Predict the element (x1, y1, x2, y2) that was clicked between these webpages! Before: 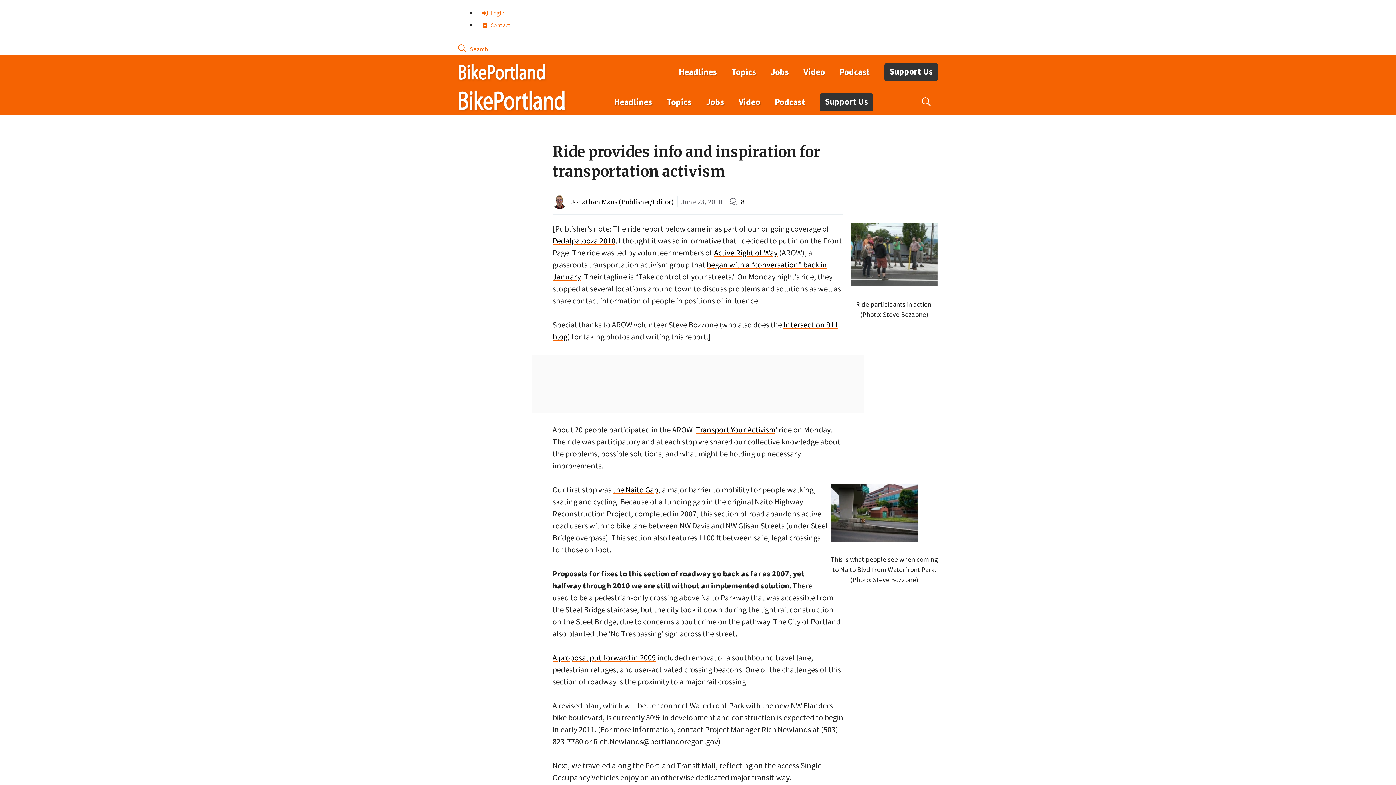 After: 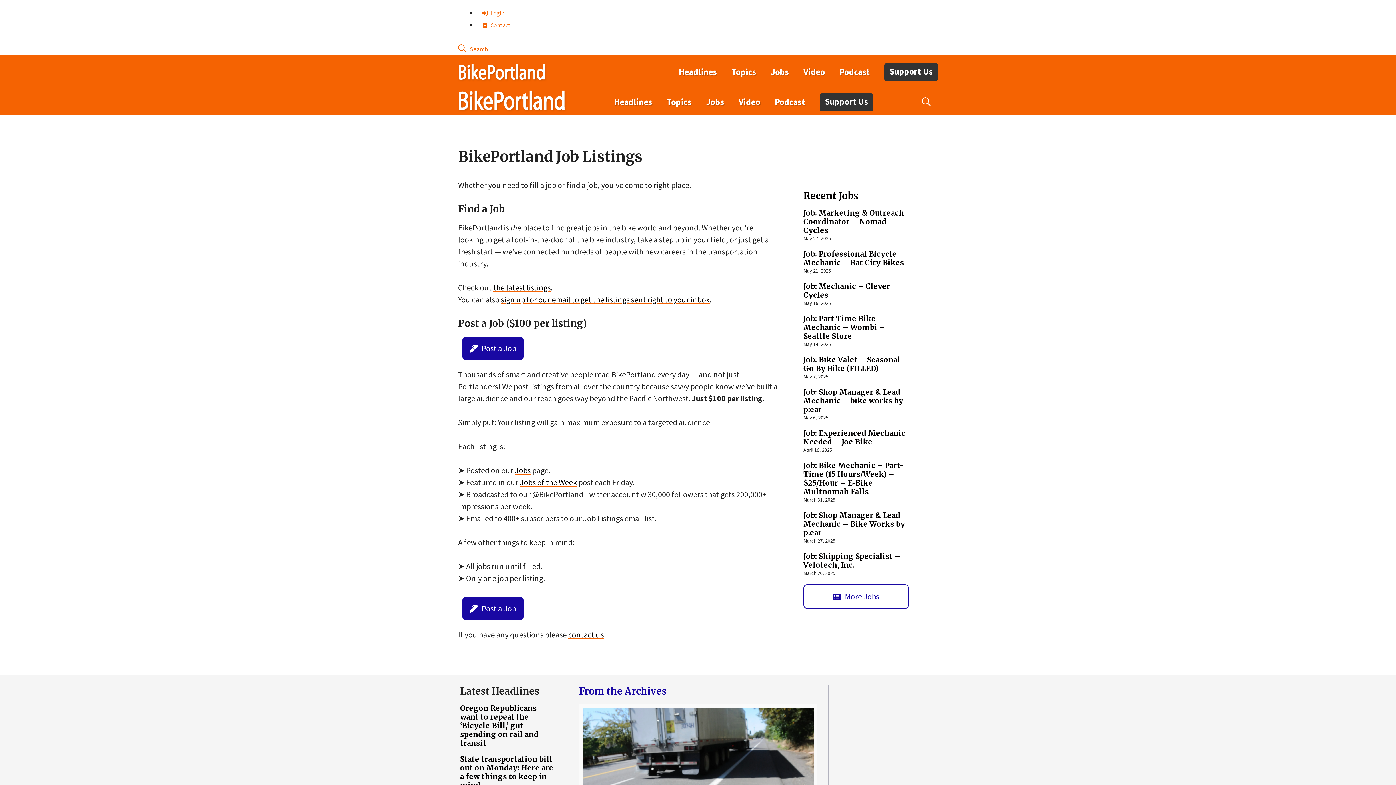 Action: bbox: (698, 91, 731, 113) label: Jobs